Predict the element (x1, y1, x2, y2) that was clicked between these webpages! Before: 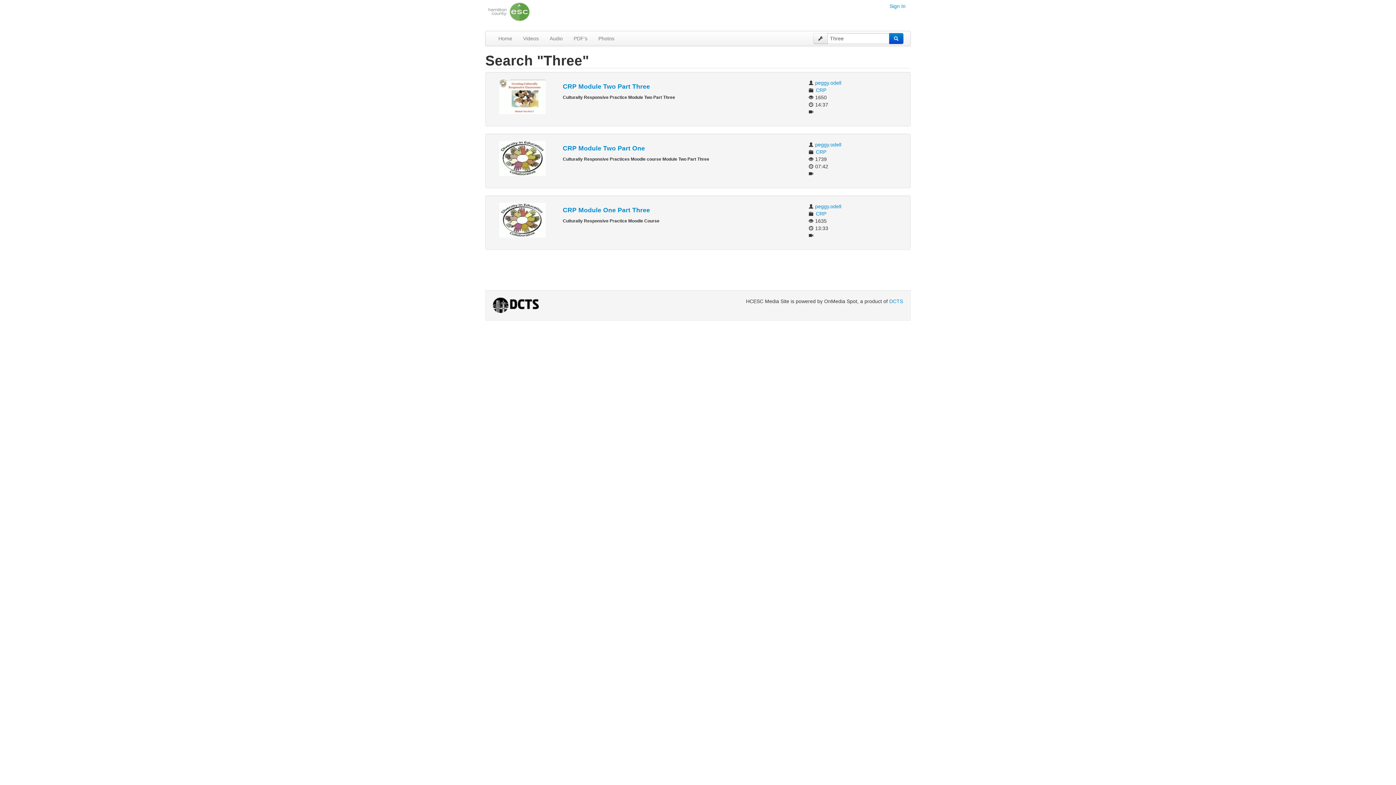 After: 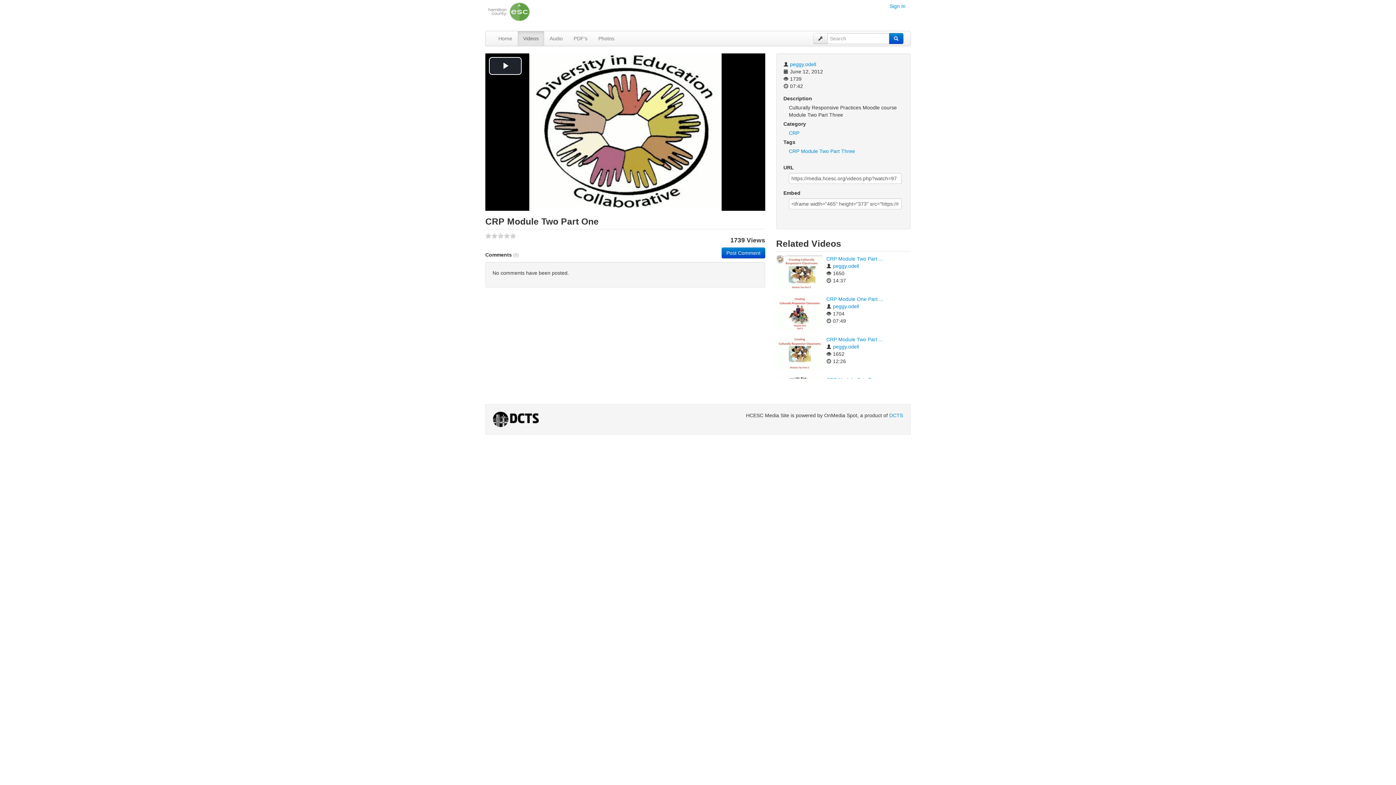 Action: bbox: (499, 155, 545, 160)